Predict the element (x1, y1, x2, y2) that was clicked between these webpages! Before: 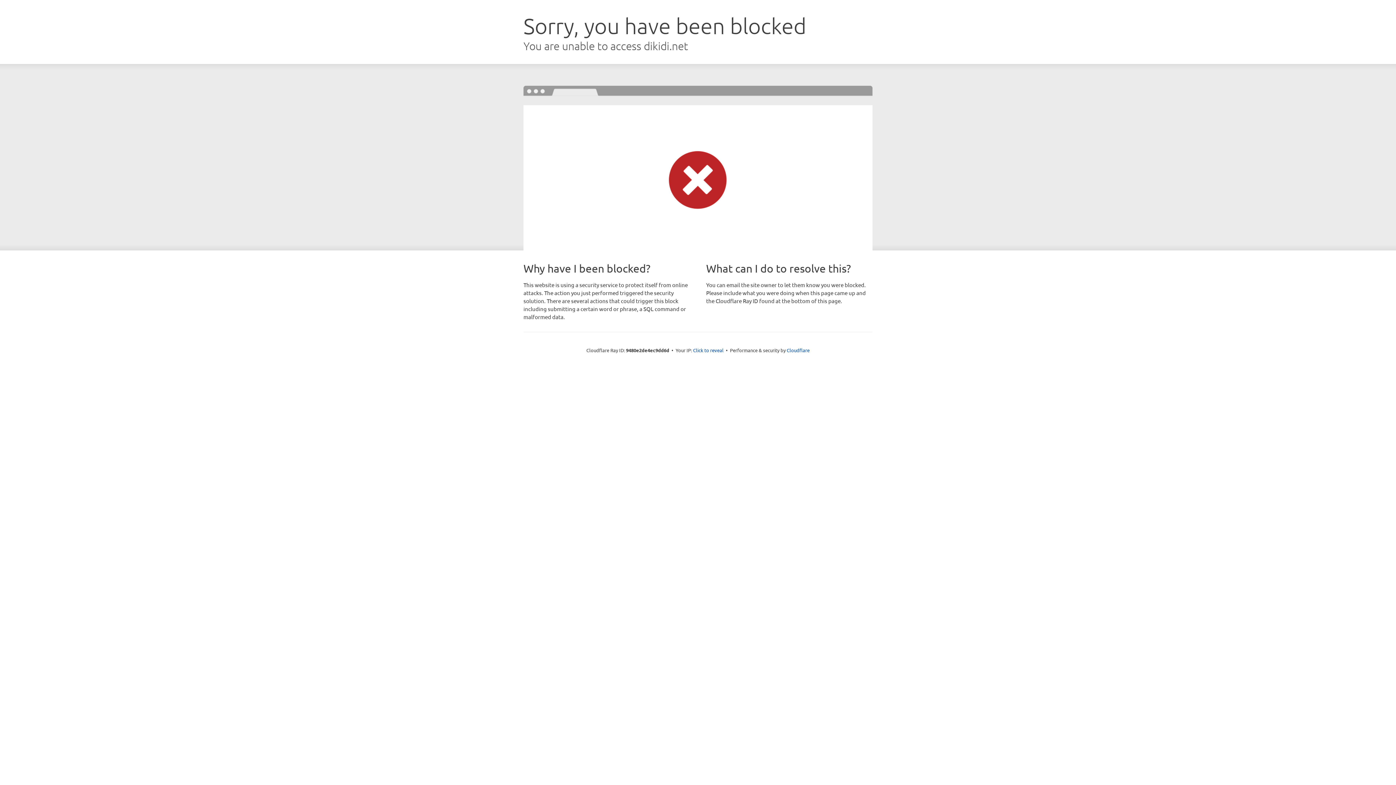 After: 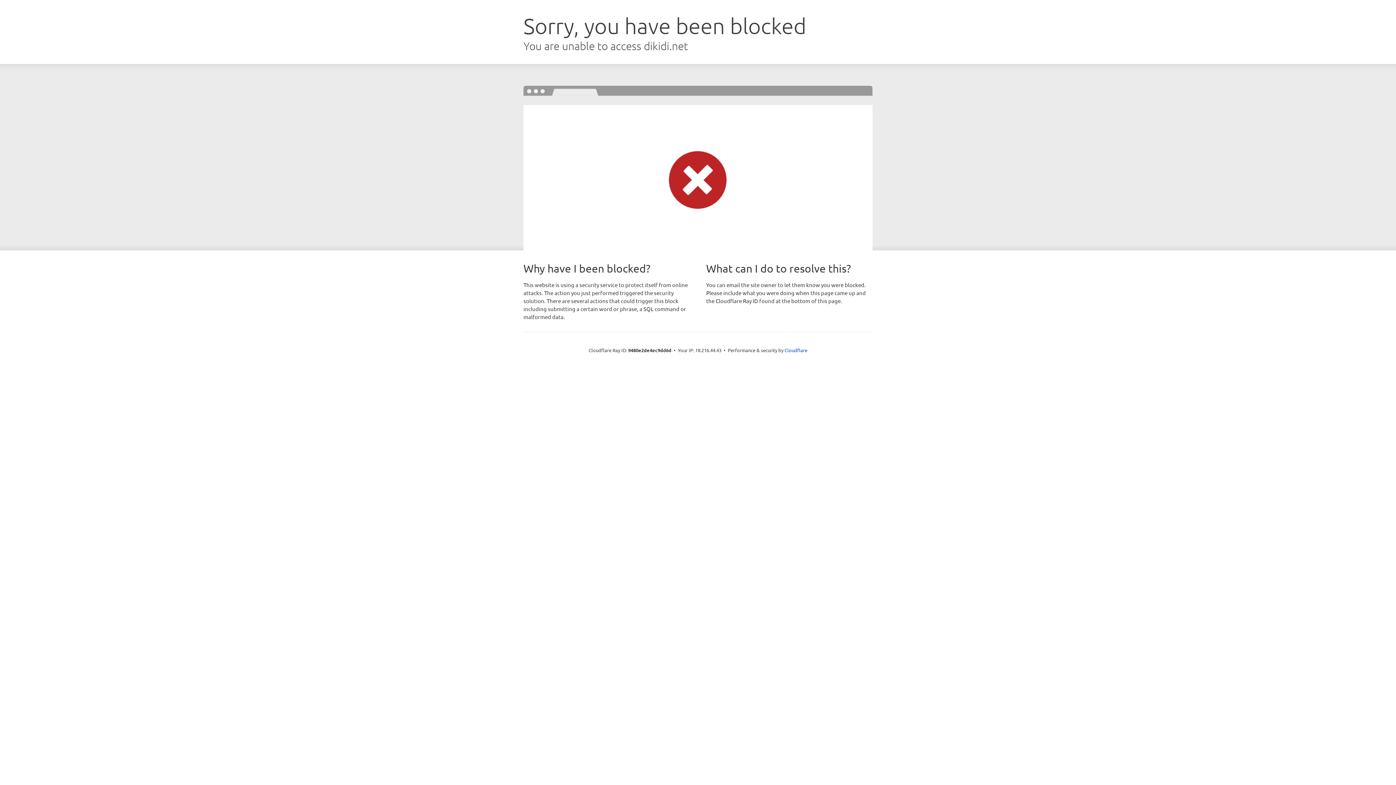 Action: bbox: (693, 346, 723, 353) label: Click to reveal